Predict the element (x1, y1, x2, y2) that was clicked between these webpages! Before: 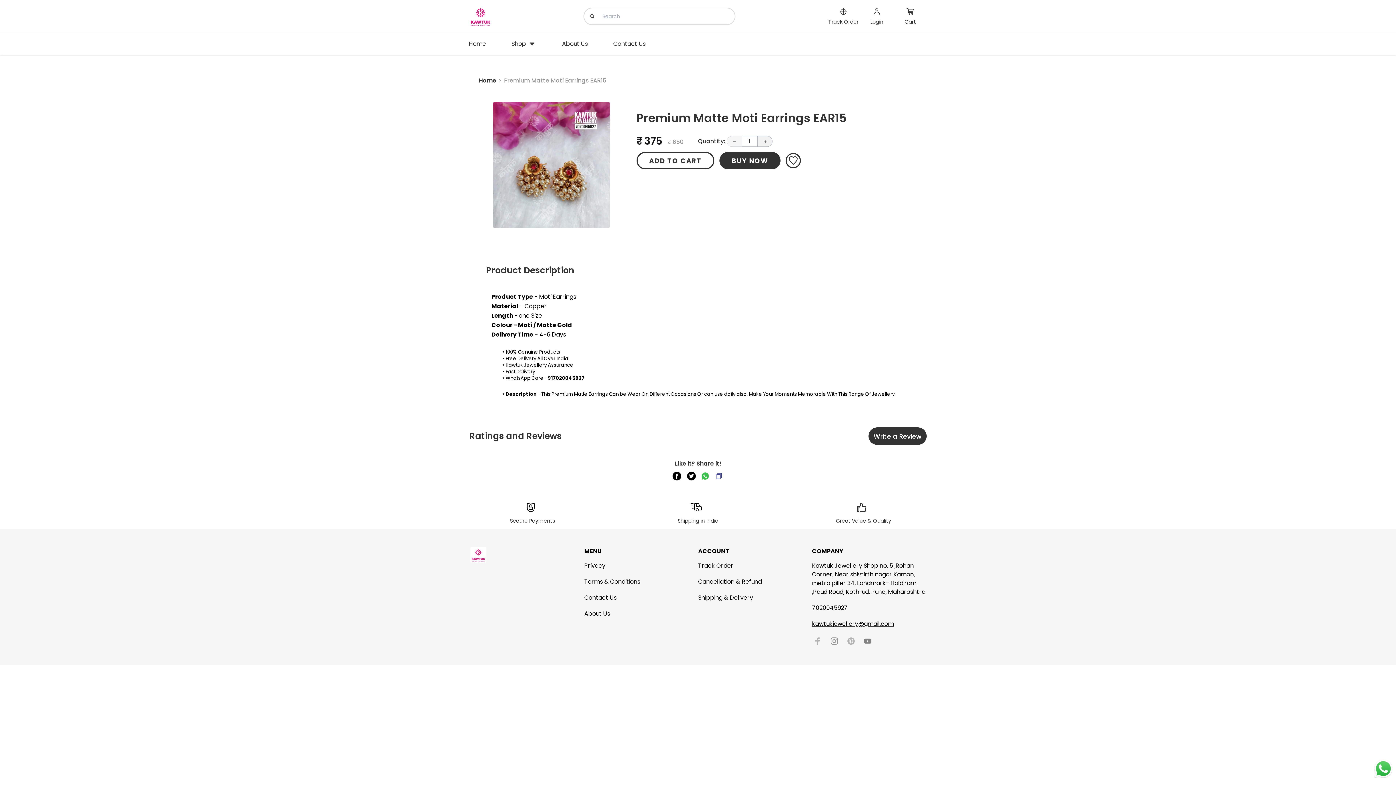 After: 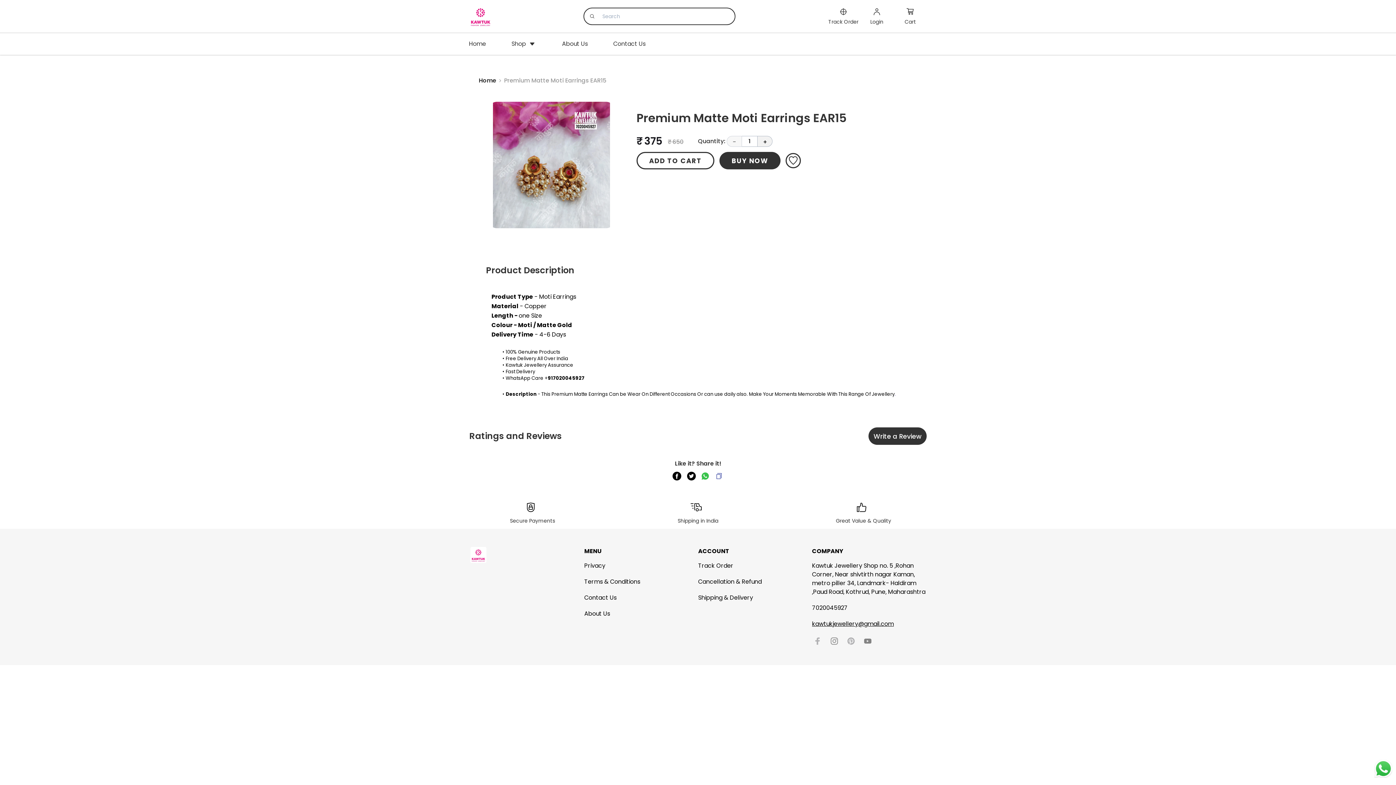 Action: bbox: (589, 13, 595, 19)